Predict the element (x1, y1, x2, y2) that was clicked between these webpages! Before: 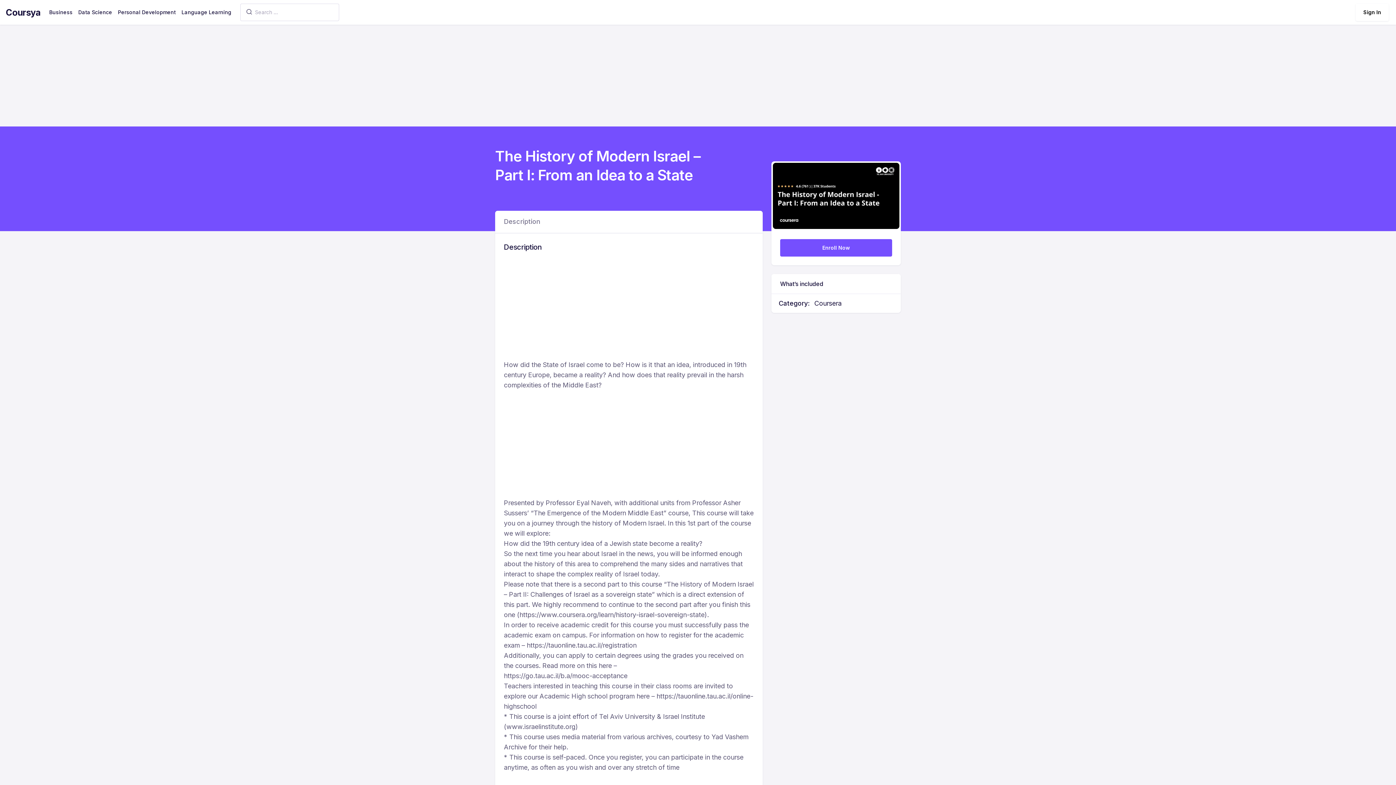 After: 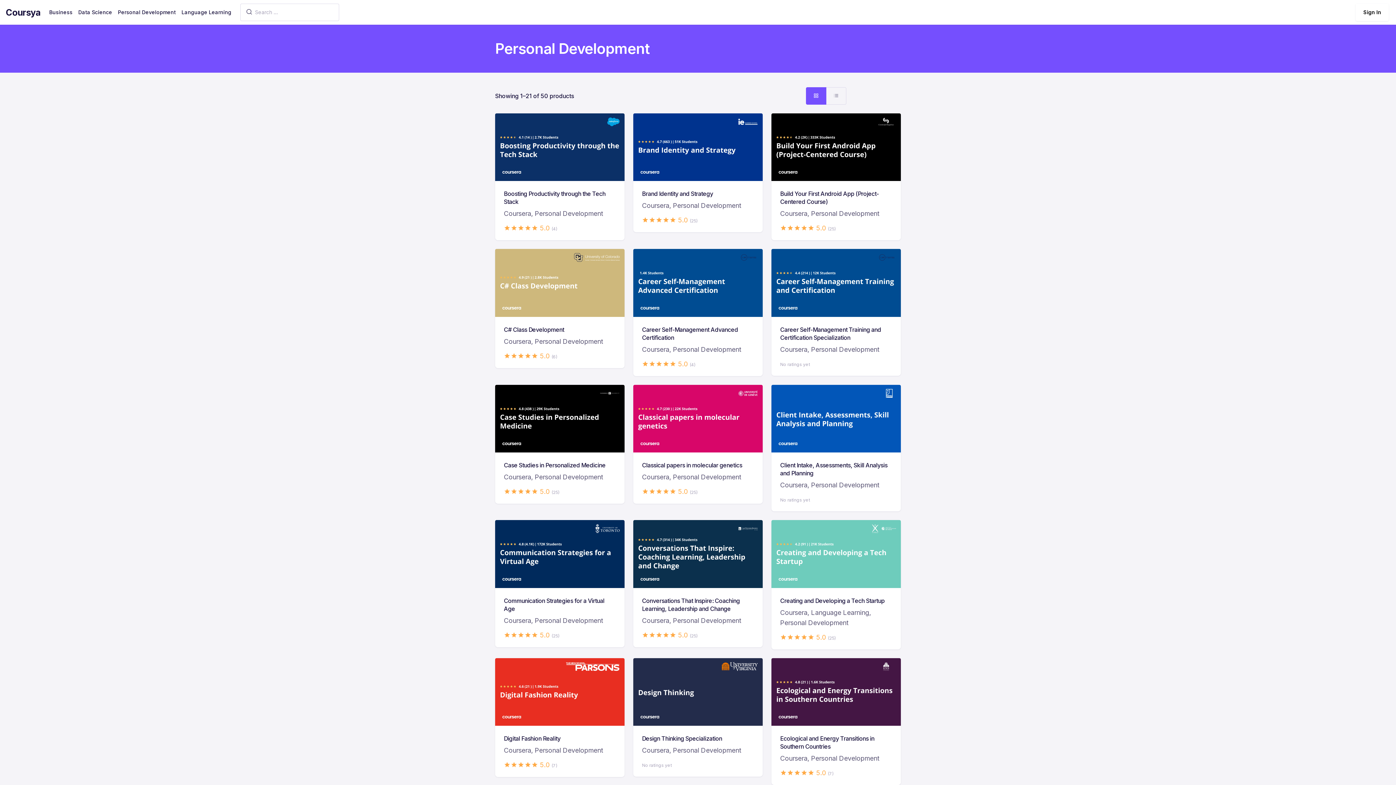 Action: label: Personal Development bbox: (115, 6, 178, 18)